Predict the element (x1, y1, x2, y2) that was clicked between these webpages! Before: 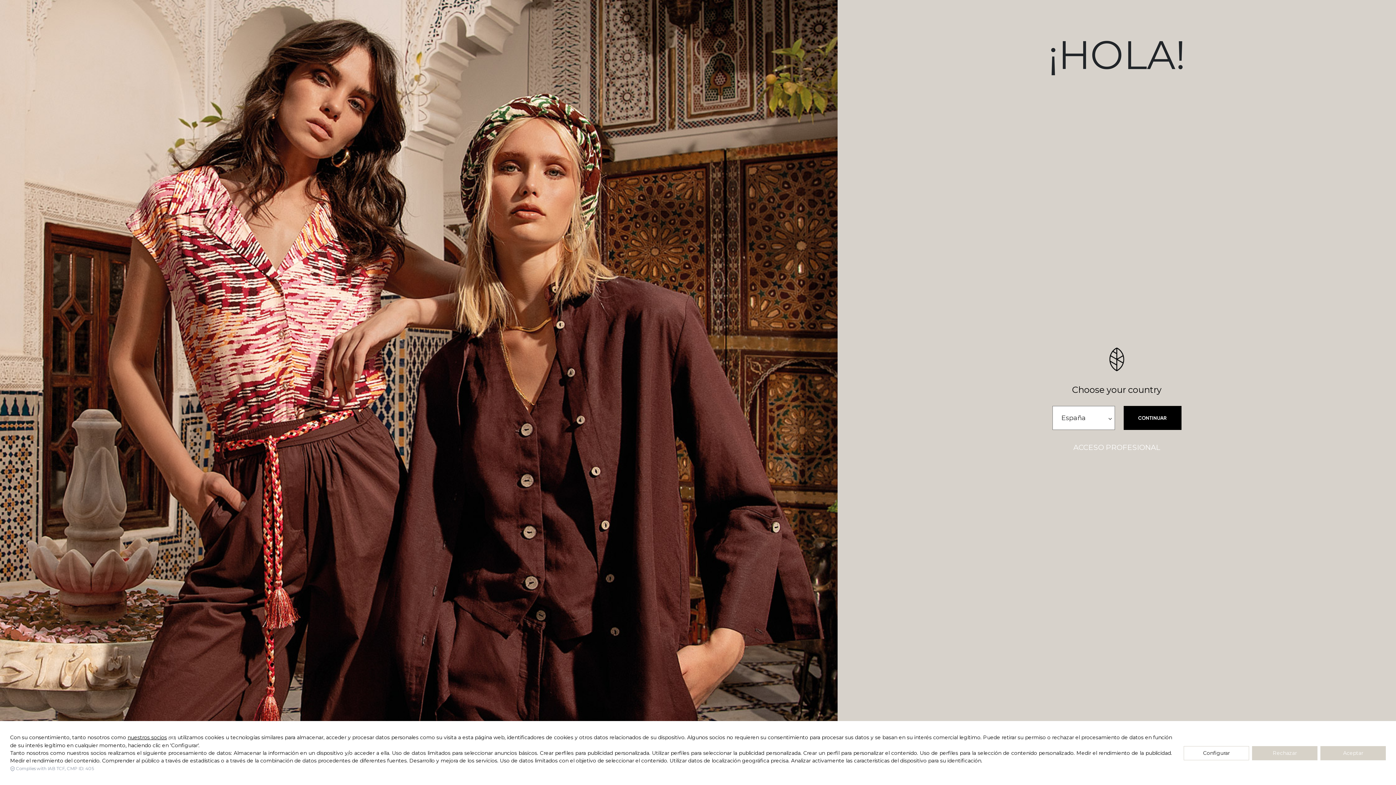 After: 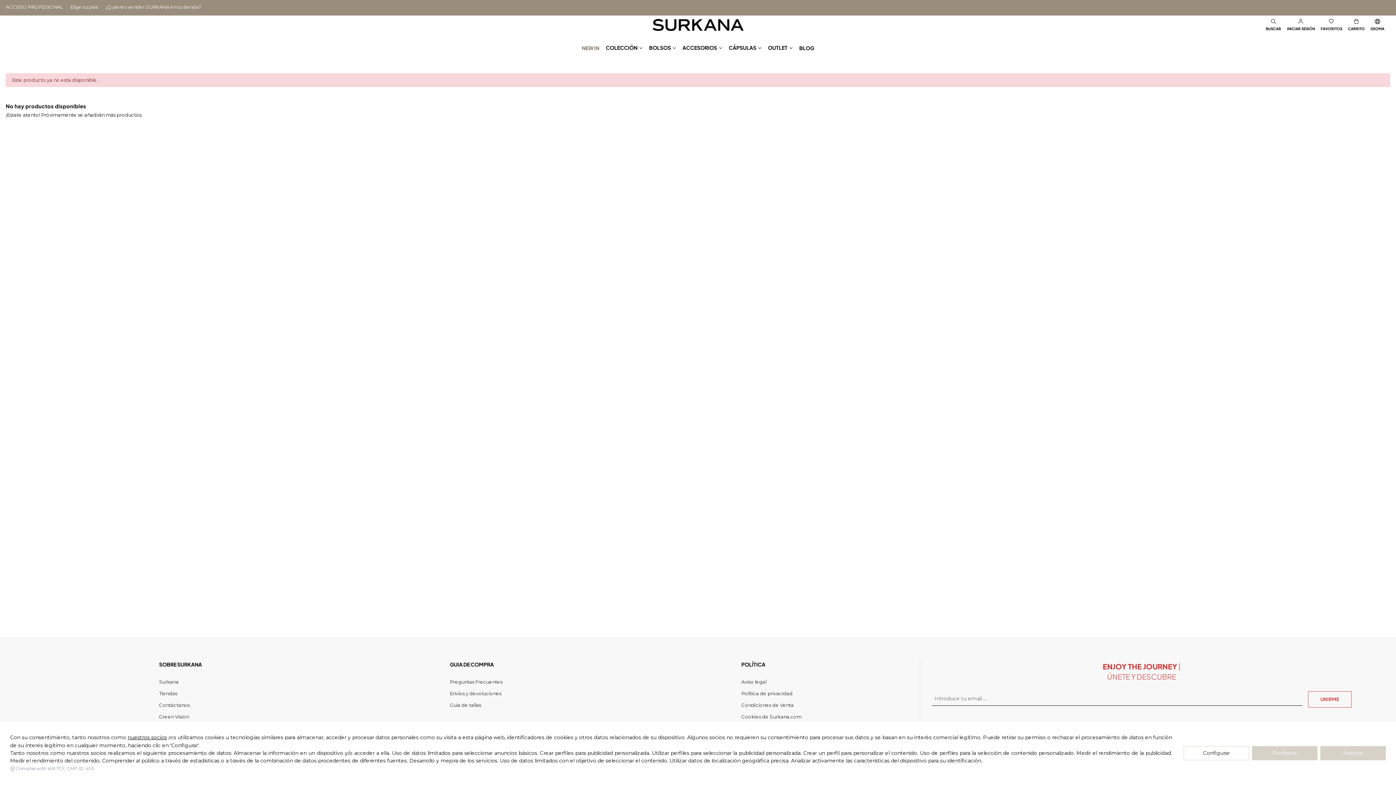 Action: label: CONTINUAR bbox: (1123, 406, 1181, 430)